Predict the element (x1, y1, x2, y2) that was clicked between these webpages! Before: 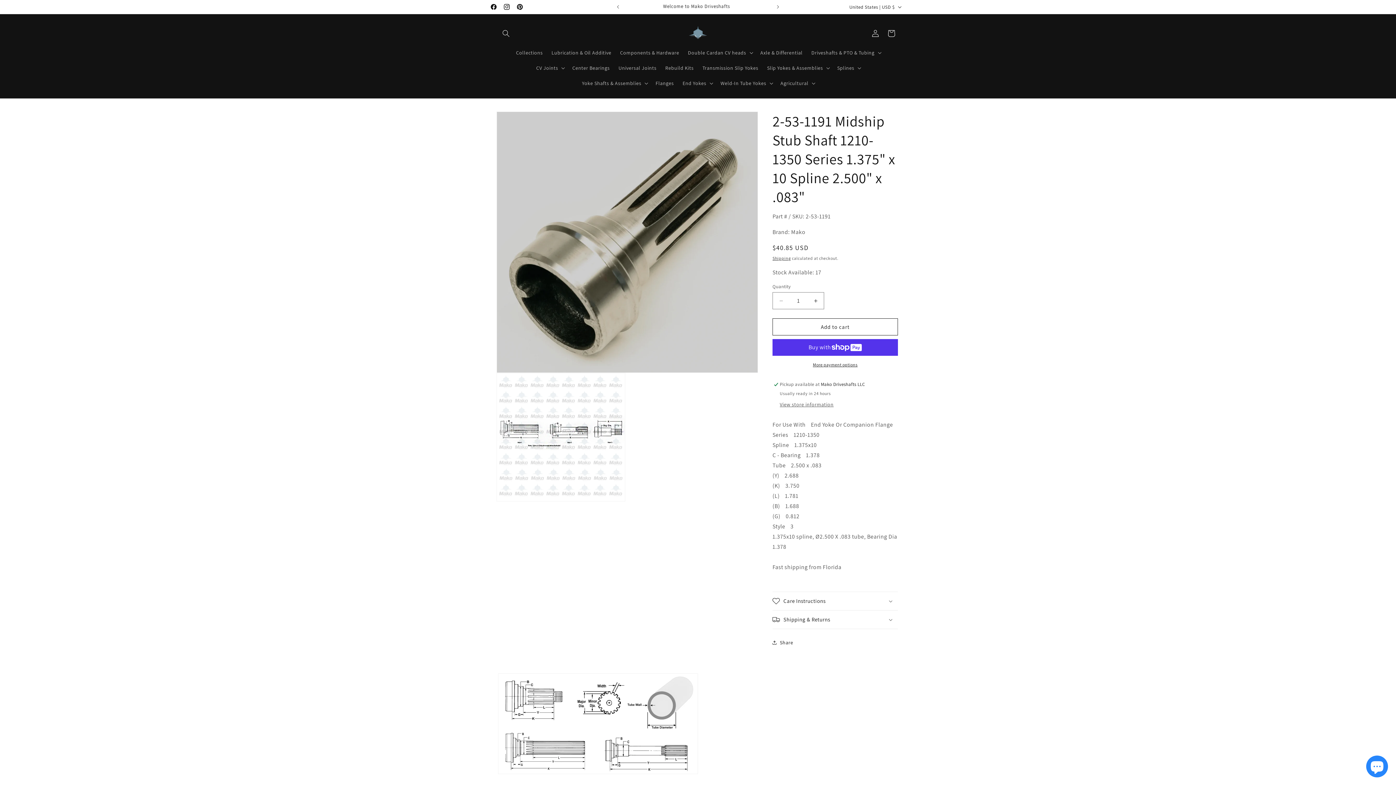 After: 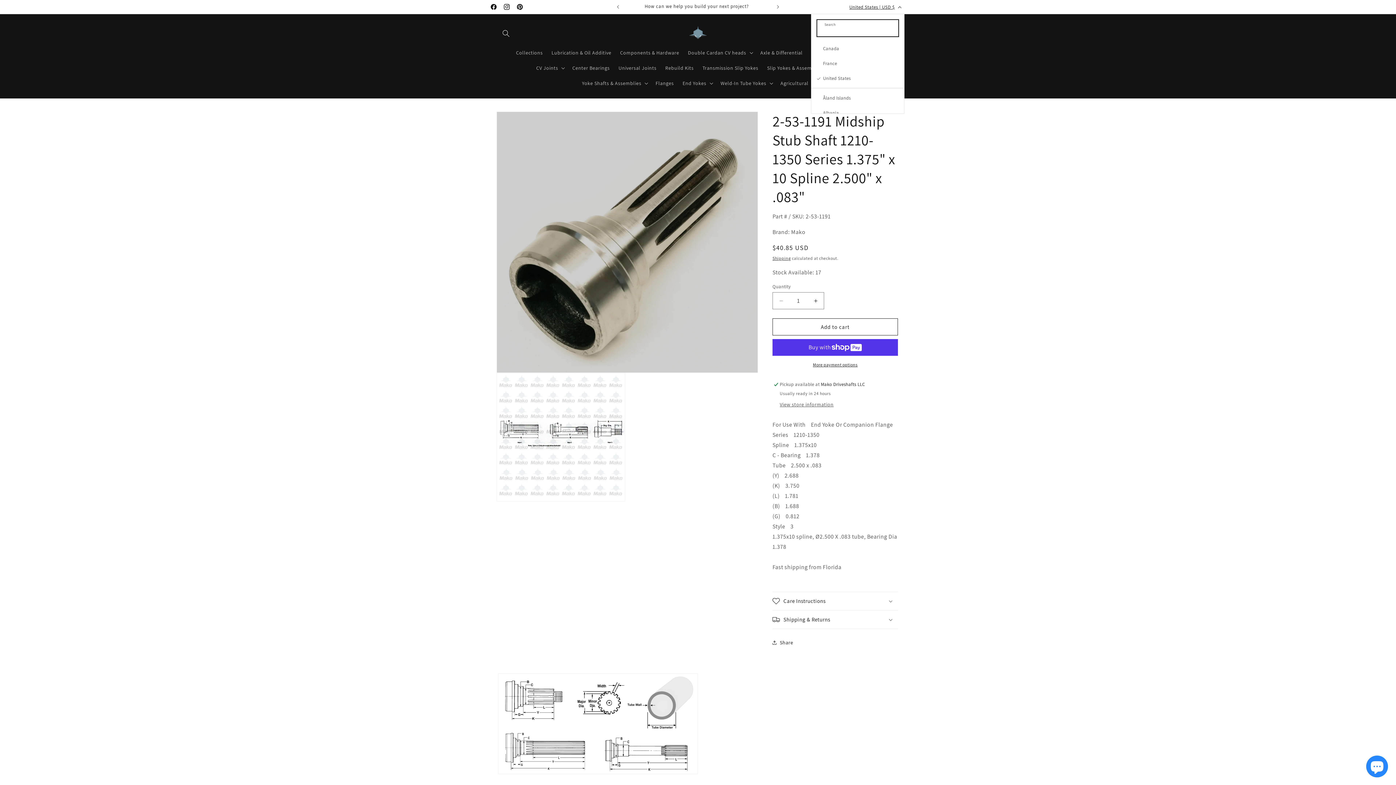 Action: label: United States | USD $ bbox: (845, 0, 904, 13)